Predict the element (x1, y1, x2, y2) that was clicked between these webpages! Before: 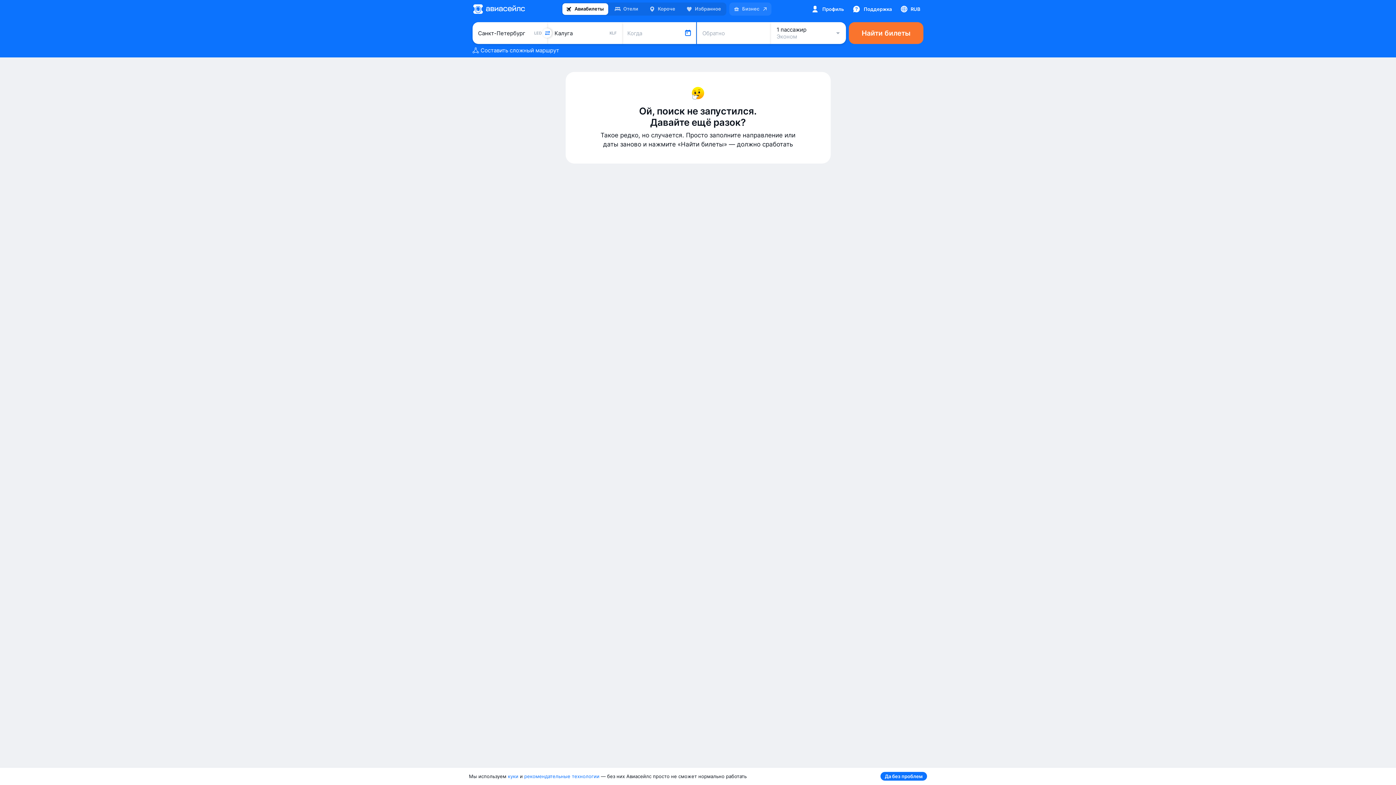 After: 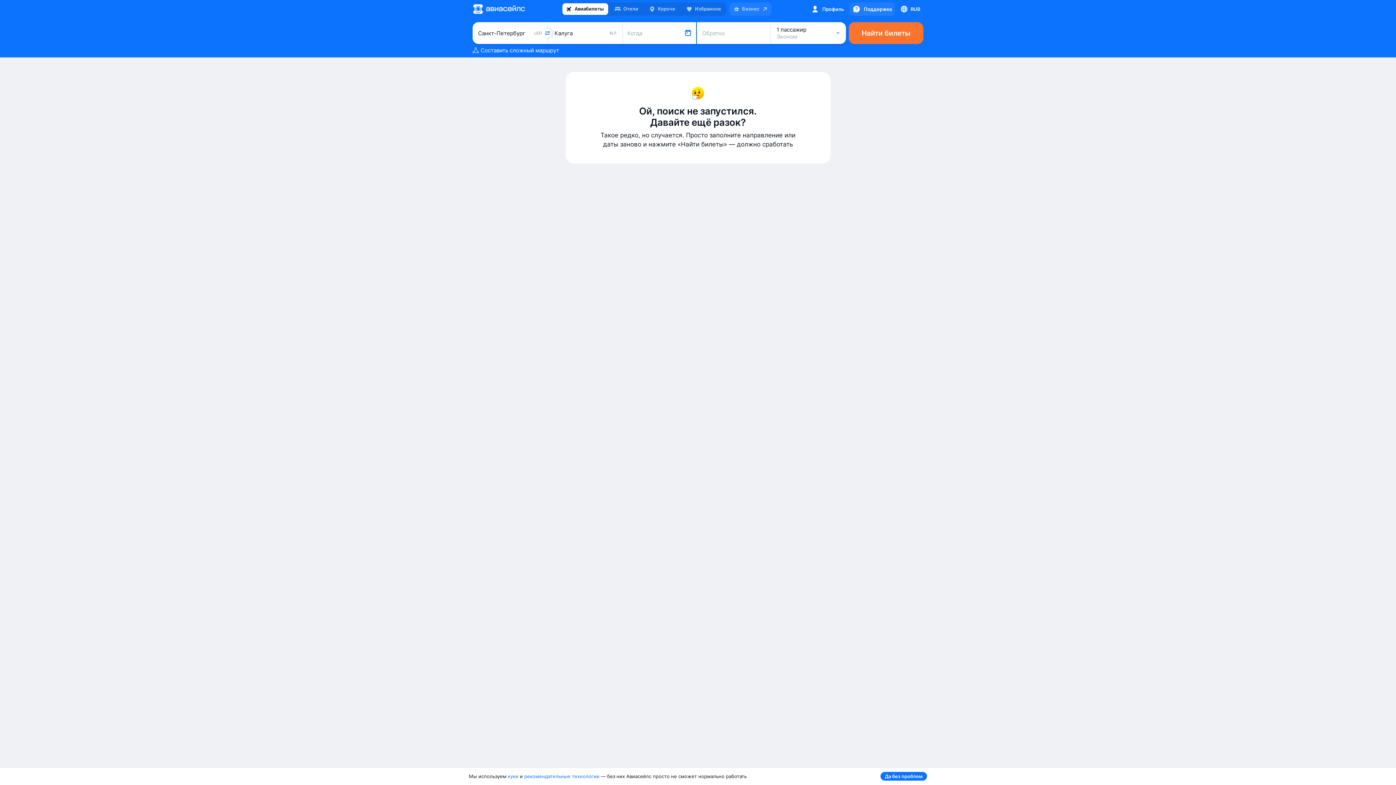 Action: bbox: (849, 2, 894, 15) label: Поддержка